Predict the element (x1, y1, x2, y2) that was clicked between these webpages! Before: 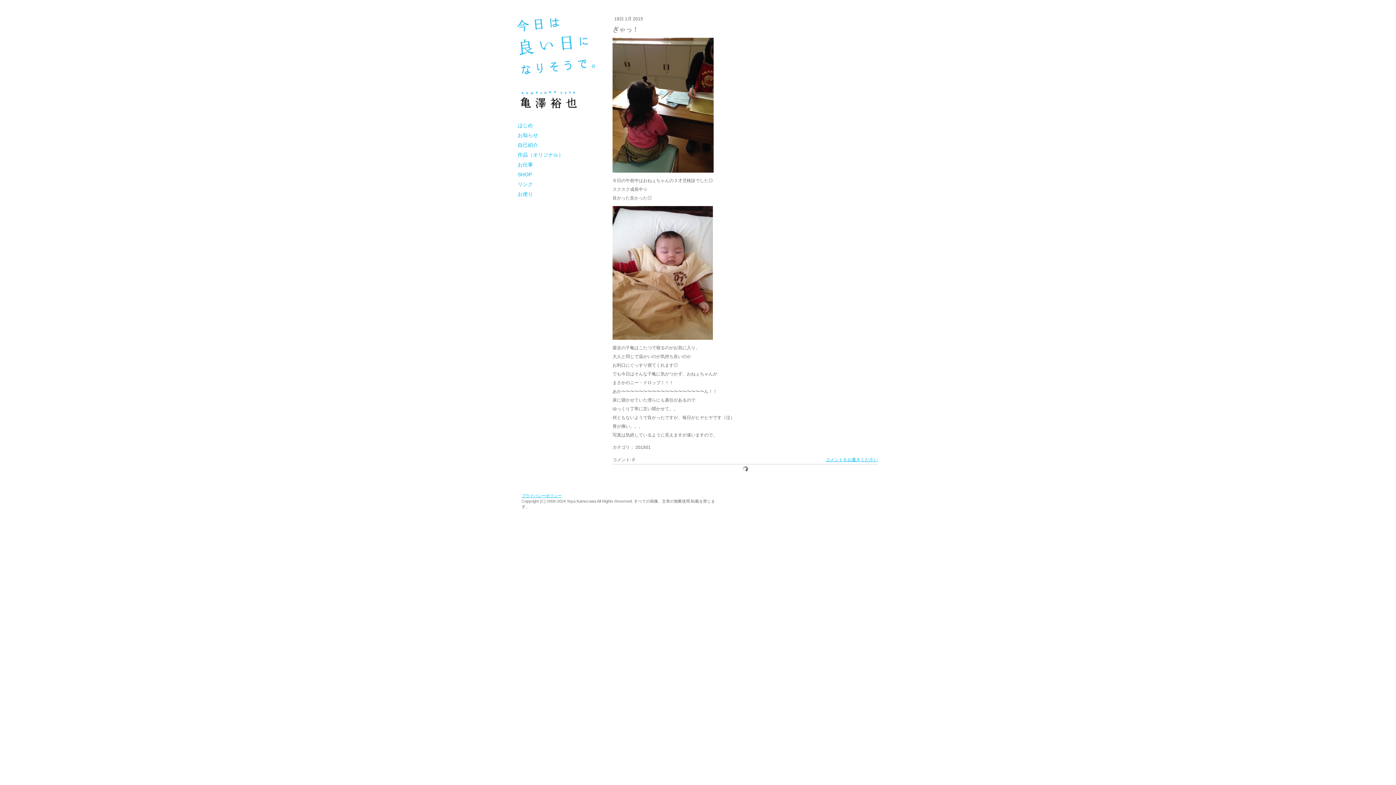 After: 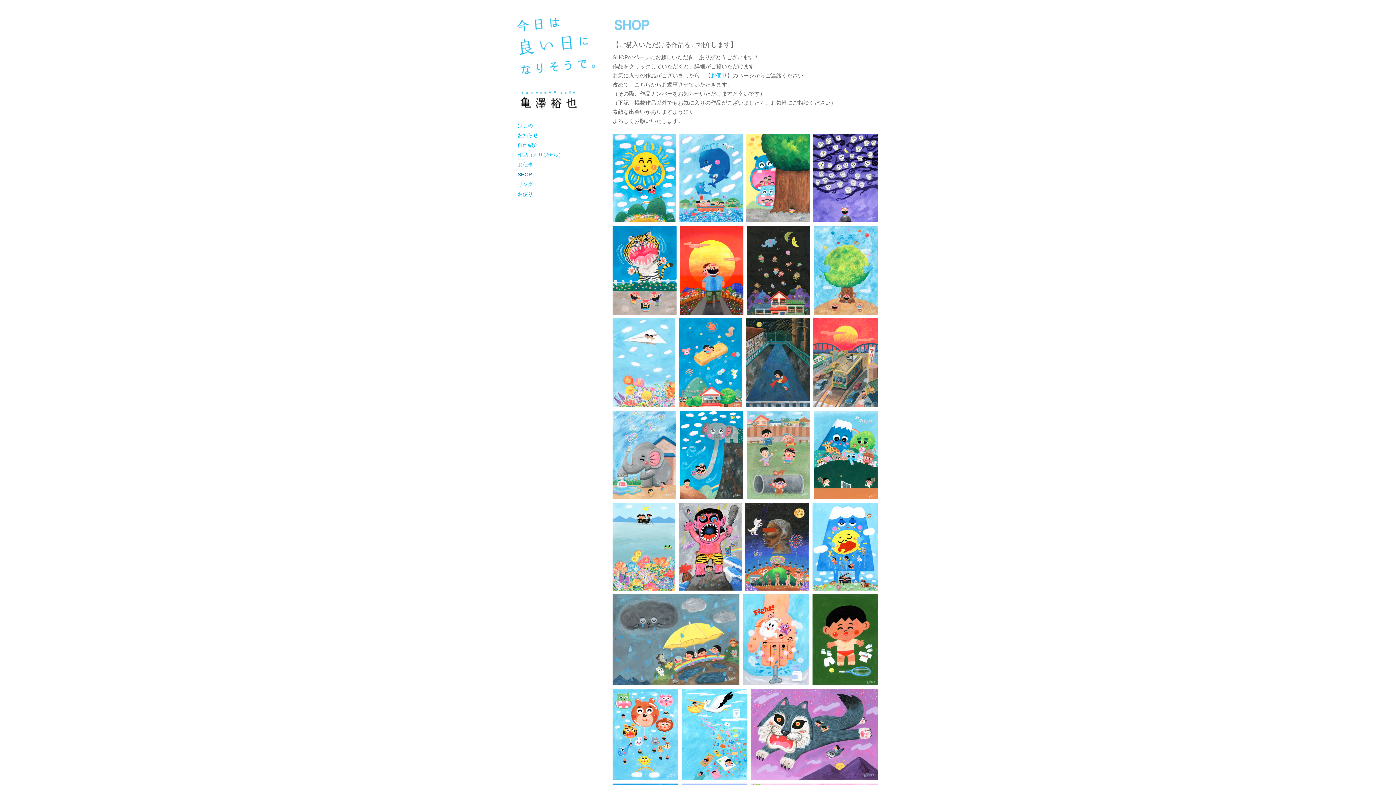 Action: label: SHOP bbox: (516, 169, 596, 179)